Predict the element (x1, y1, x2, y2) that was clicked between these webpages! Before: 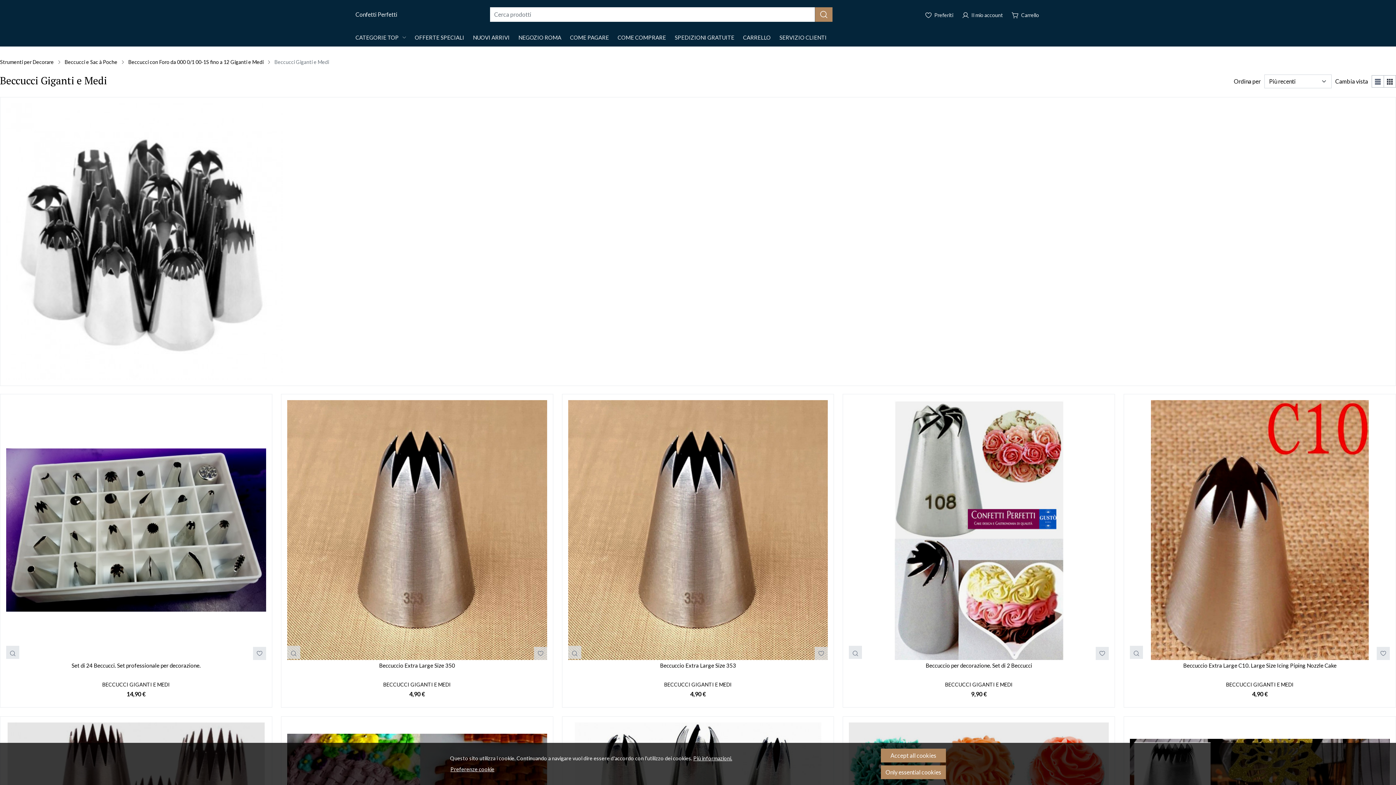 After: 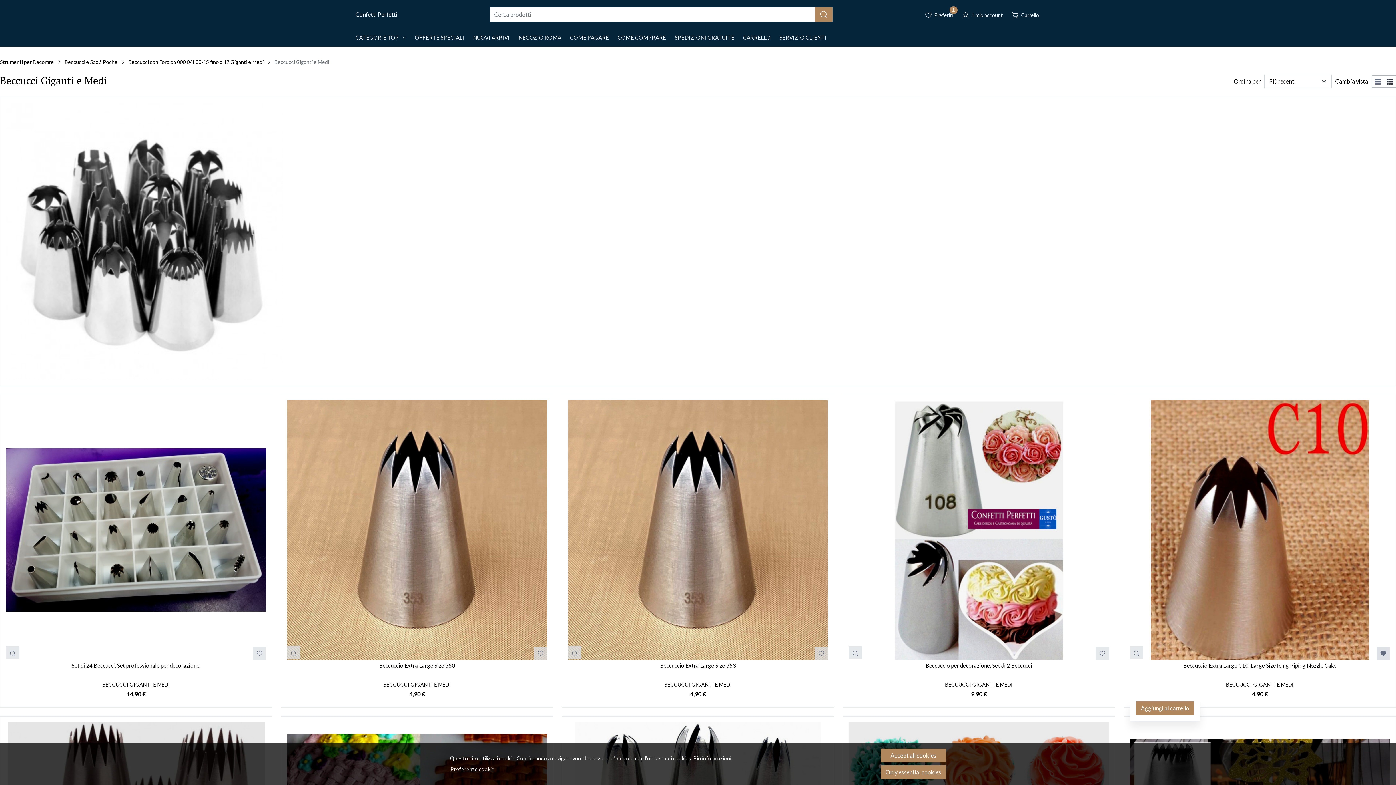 Action: bbox: (1380, 650, 1386, 657)